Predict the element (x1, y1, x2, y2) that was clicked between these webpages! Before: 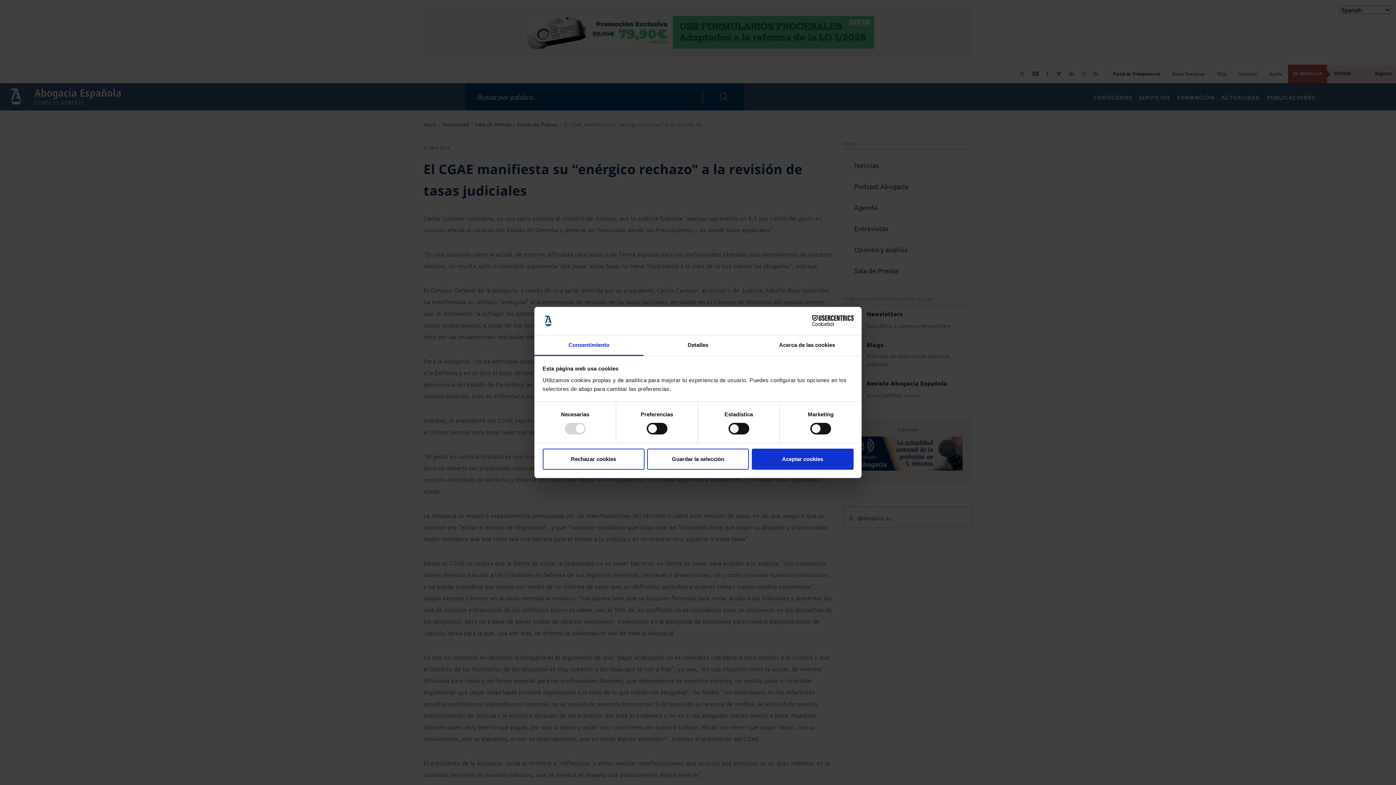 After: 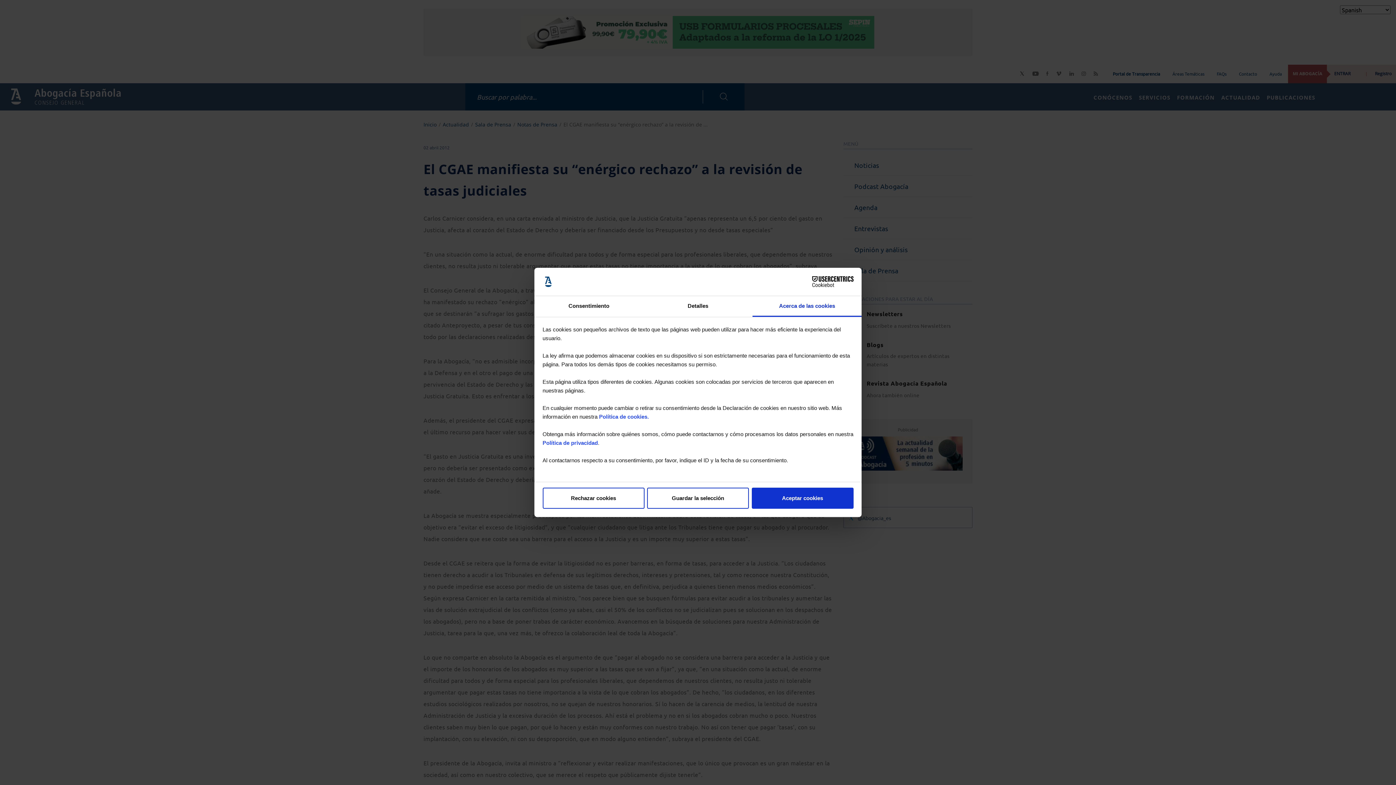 Action: label: Acerca de las cookies bbox: (752, 335, 861, 356)